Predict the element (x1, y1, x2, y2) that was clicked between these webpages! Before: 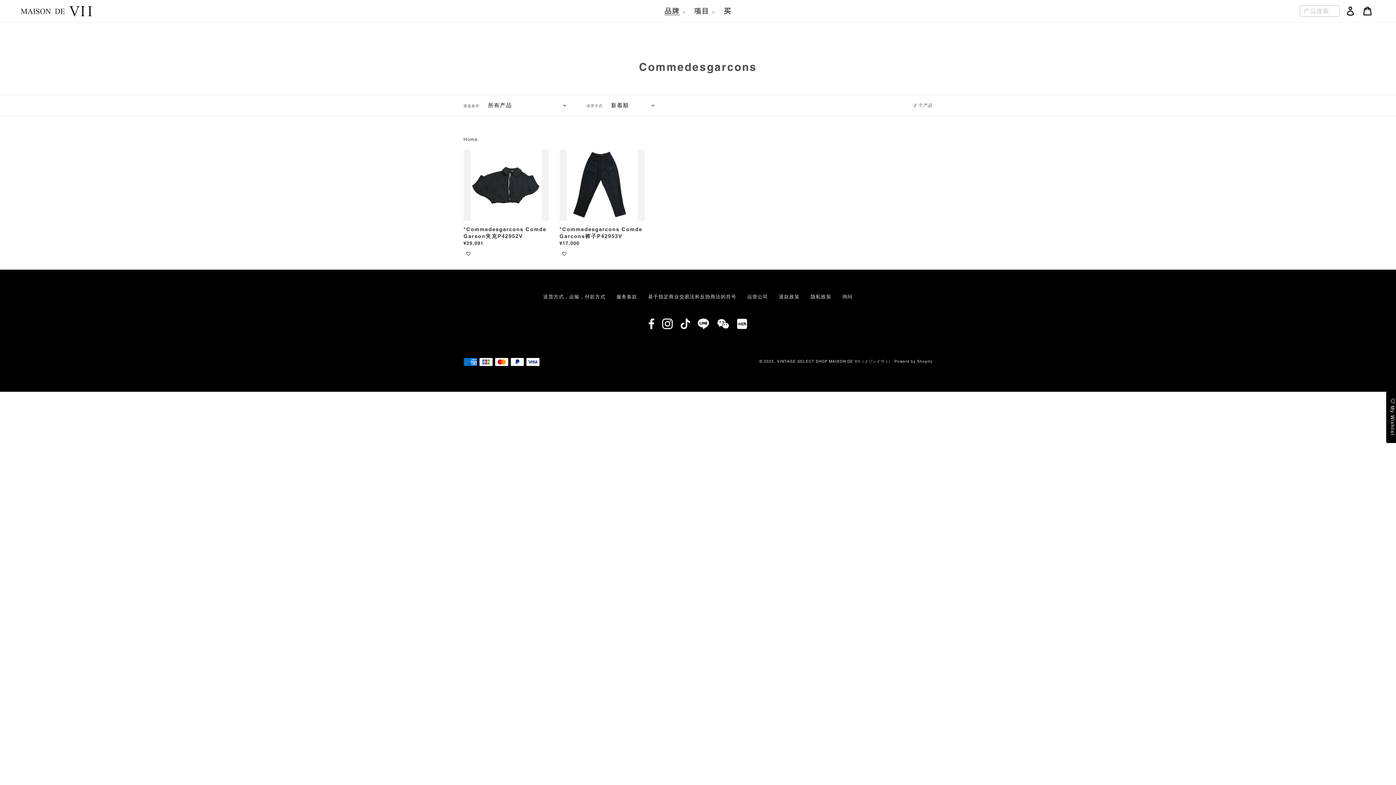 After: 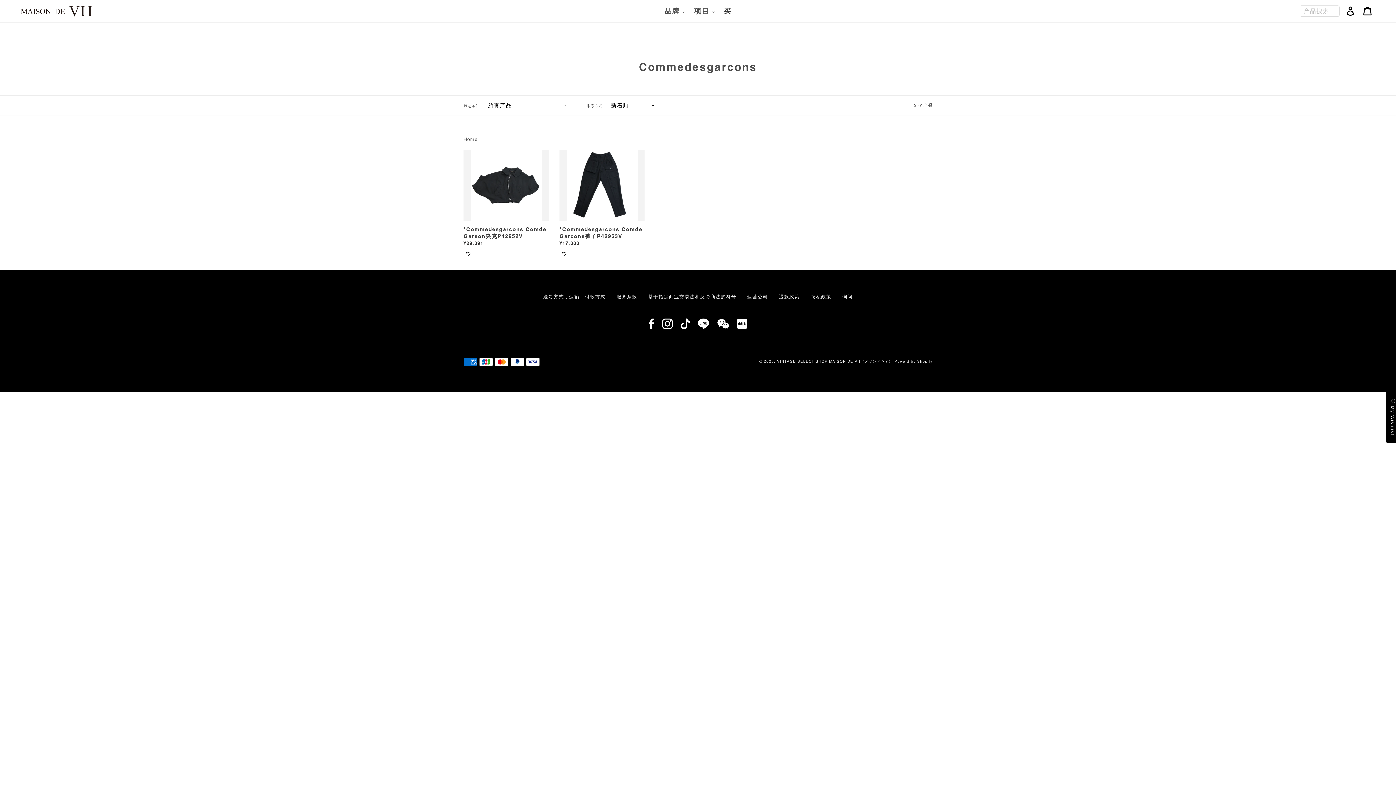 Action: bbox: (659, 324, 676, 330)